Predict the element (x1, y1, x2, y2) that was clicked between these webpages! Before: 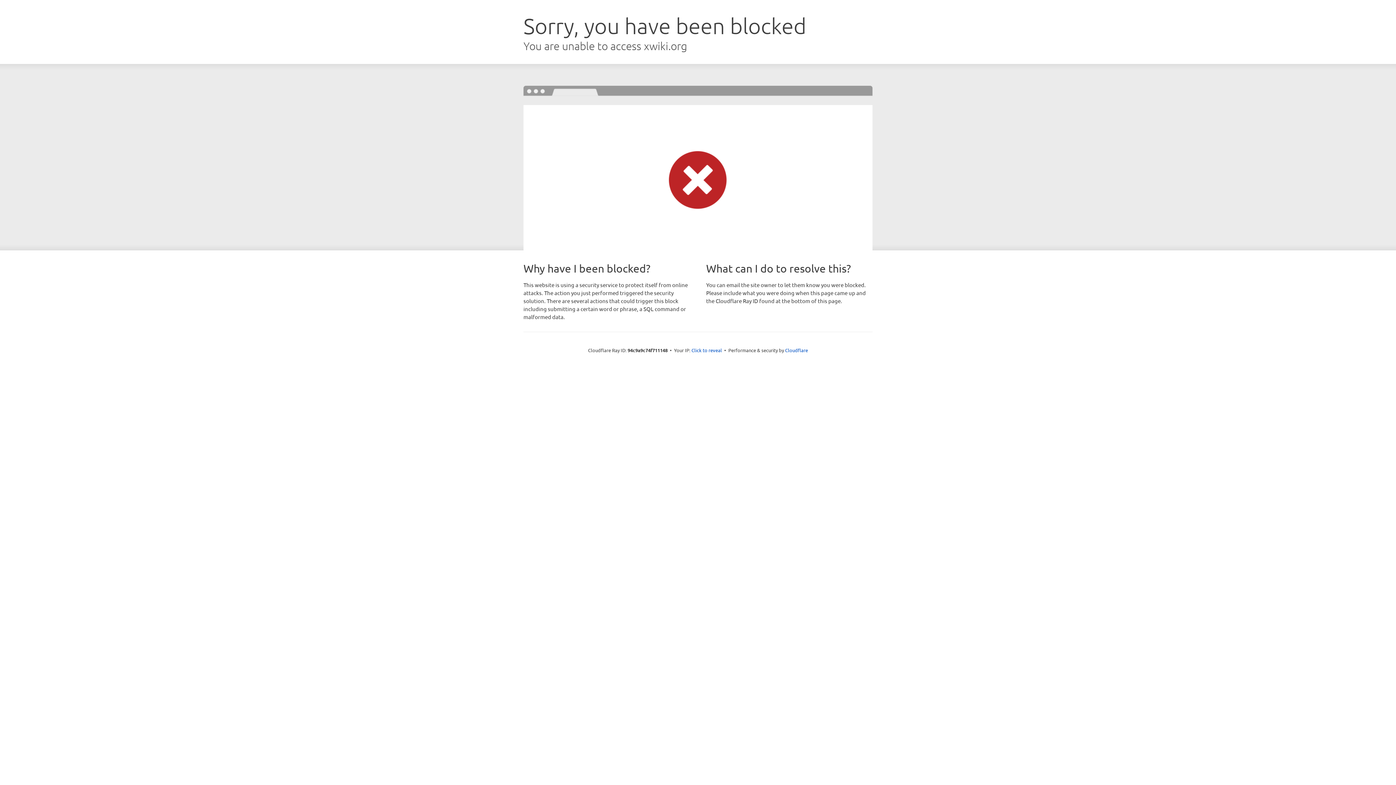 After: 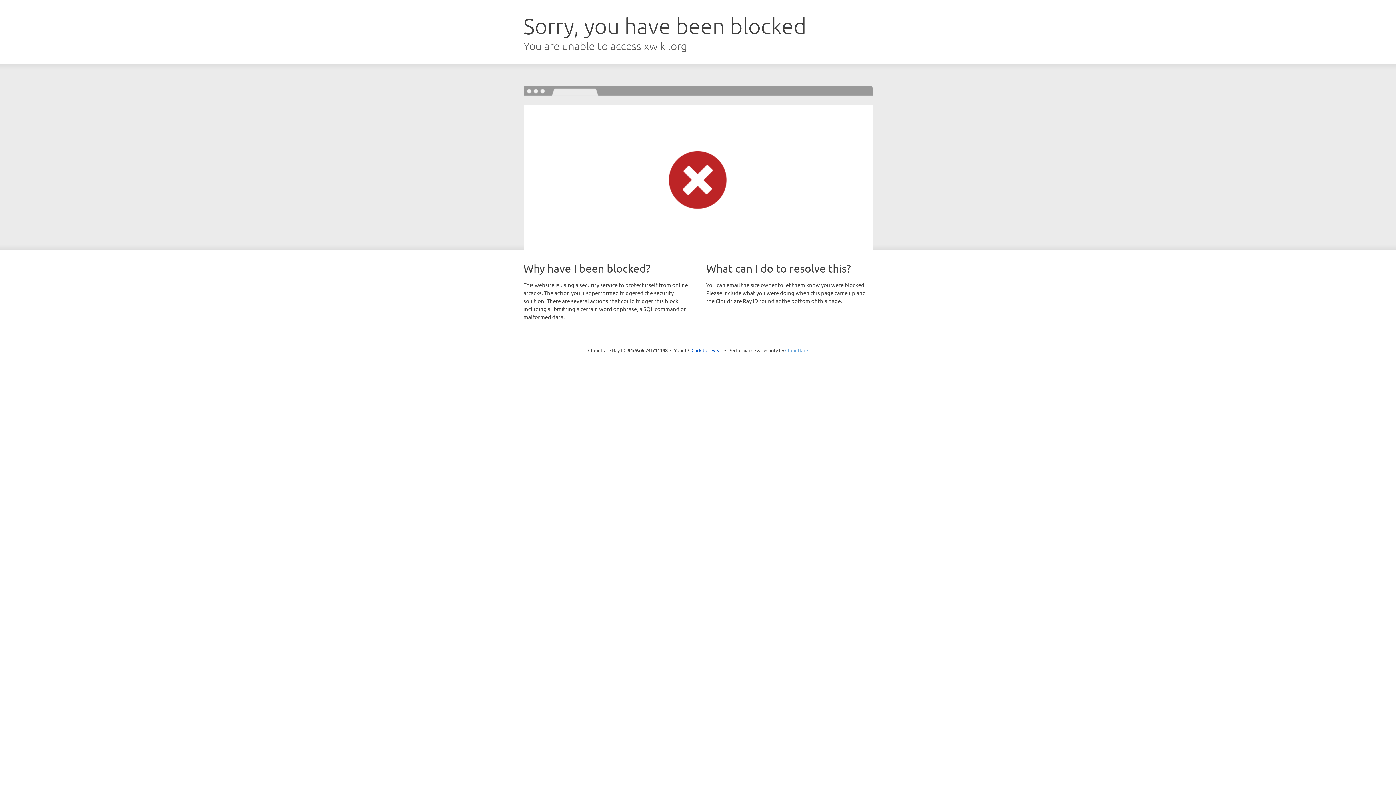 Action: bbox: (785, 347, 808, 353) label: Cloudflare